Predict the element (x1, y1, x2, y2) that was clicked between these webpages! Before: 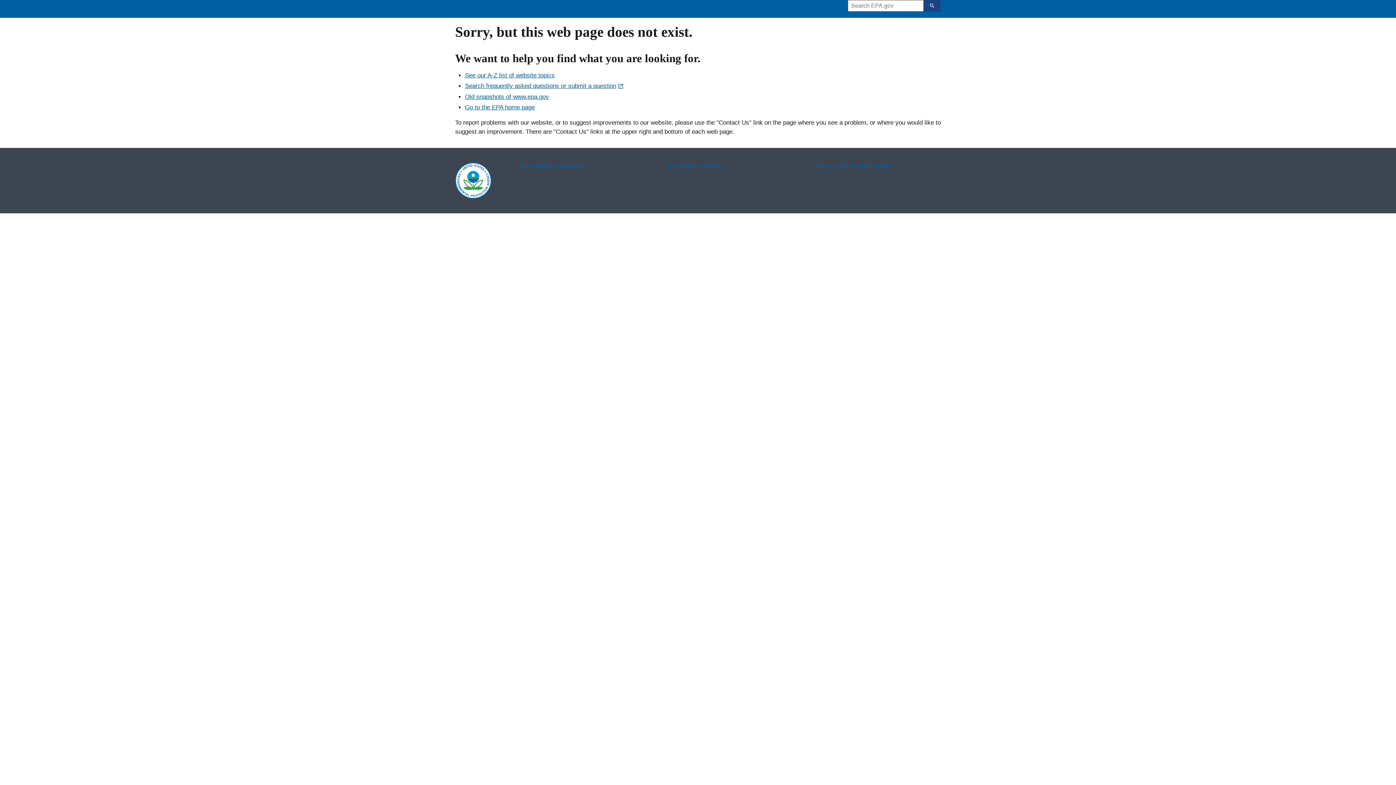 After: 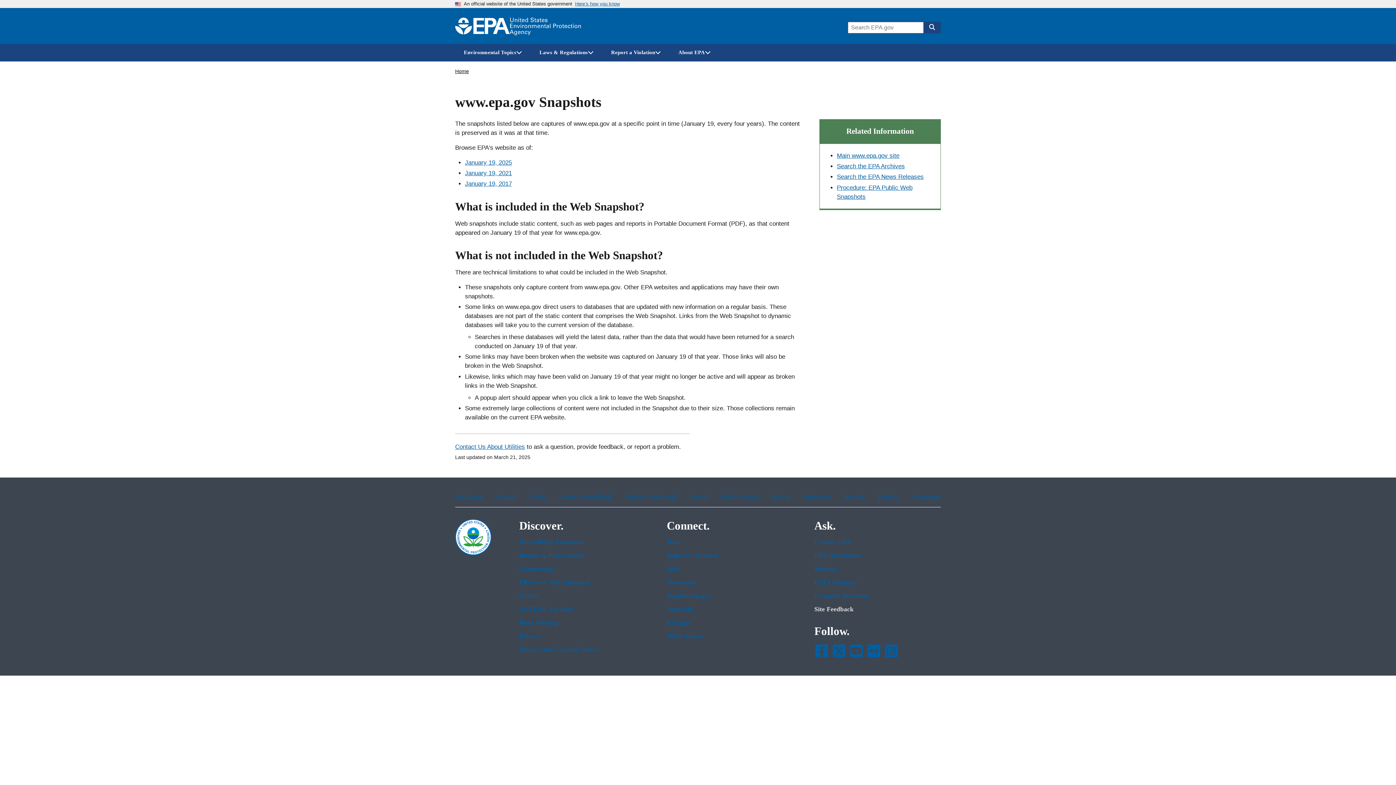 Action: label: Old snapshots of www.epa.gov bbox: (465, 93, 549, 100)